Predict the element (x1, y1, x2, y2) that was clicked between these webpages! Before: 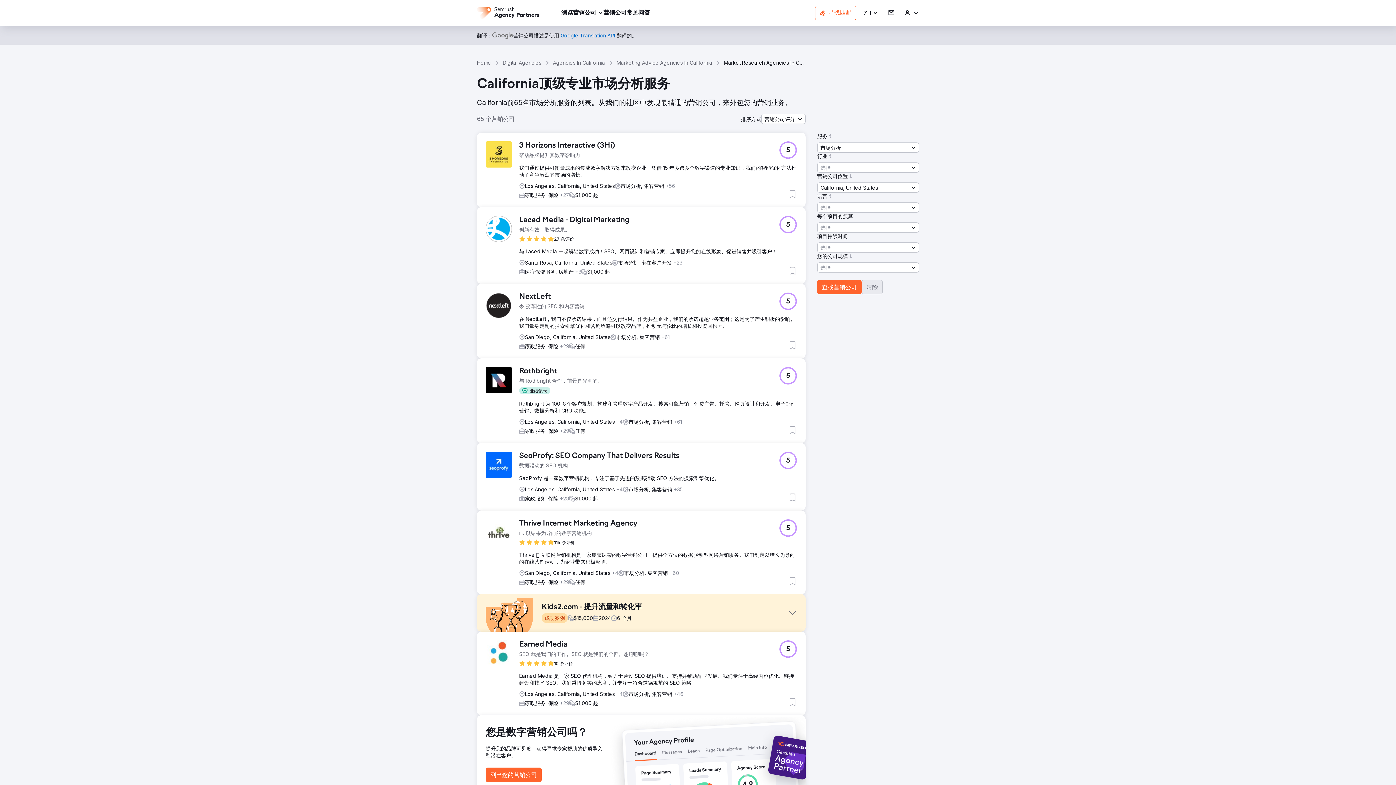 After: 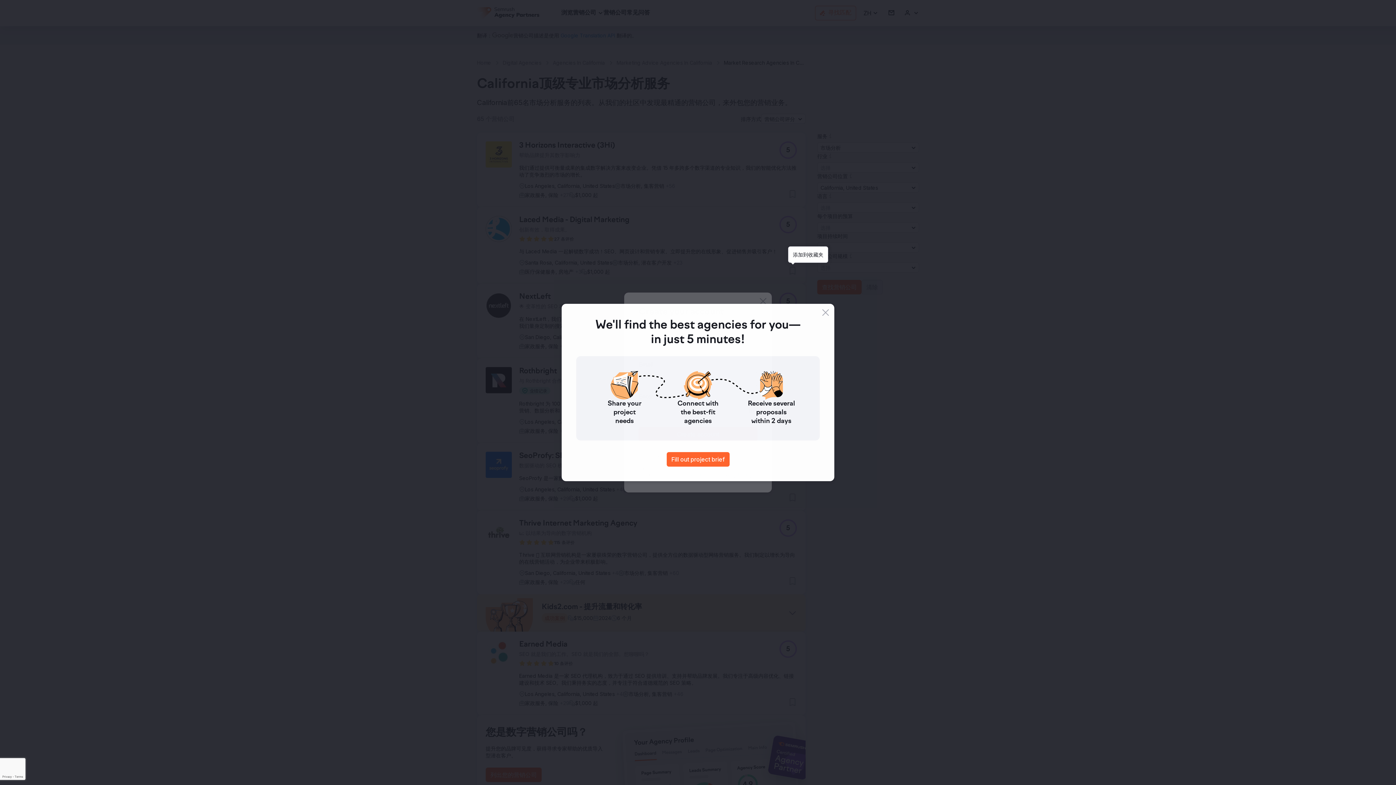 Action: bbox: (788, 266, 797, 275) label: 添加到收藏夹